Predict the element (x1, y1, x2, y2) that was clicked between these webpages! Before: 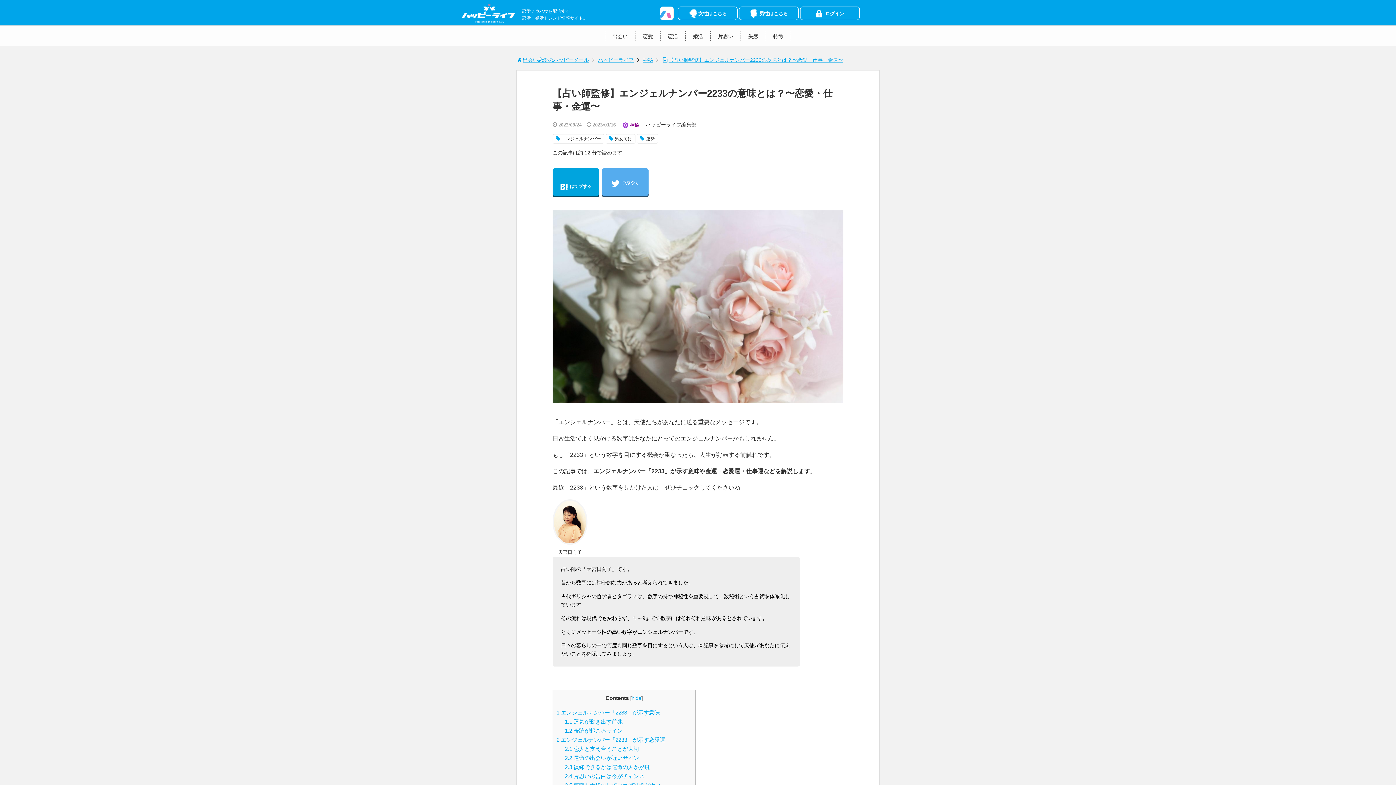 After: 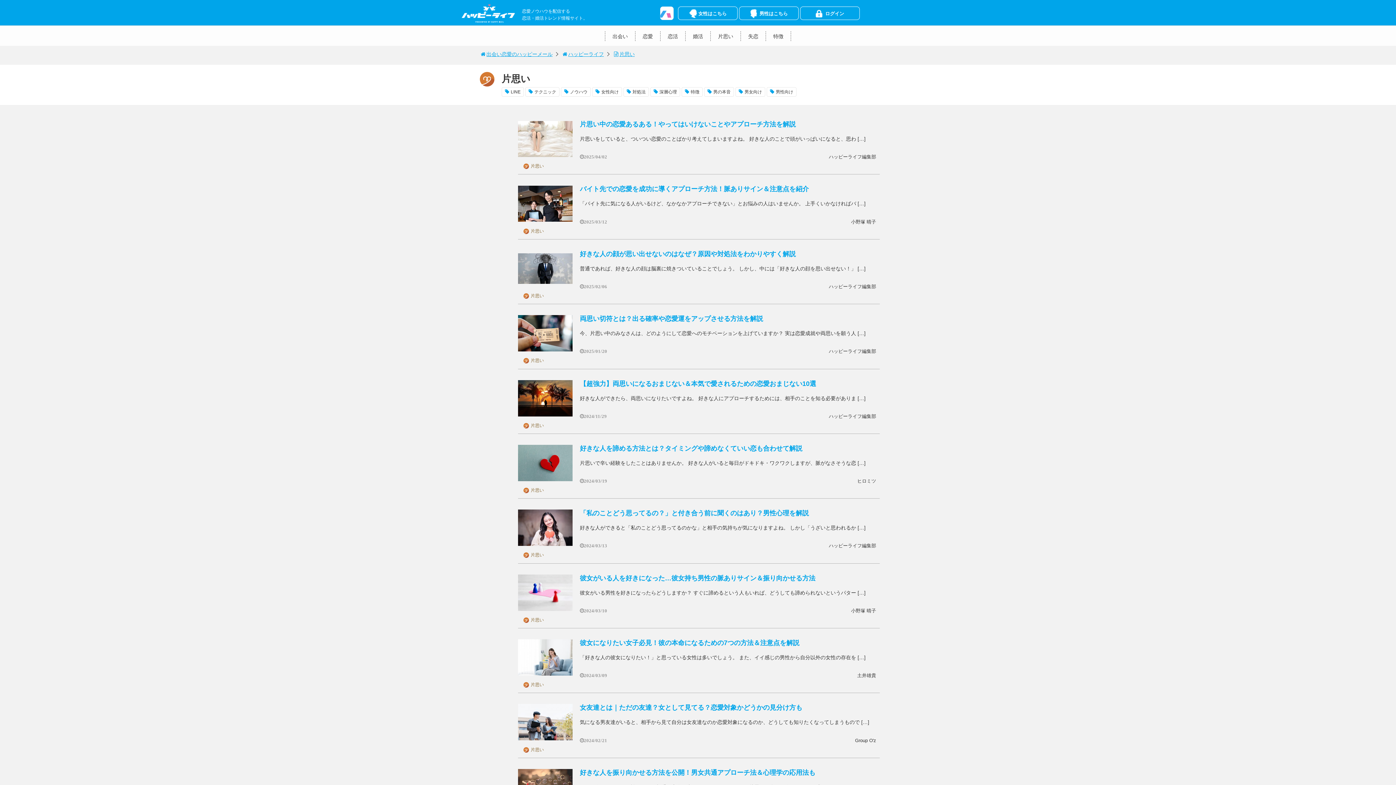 Action: bbox: (718, 33, 733, 39) label: 片思い